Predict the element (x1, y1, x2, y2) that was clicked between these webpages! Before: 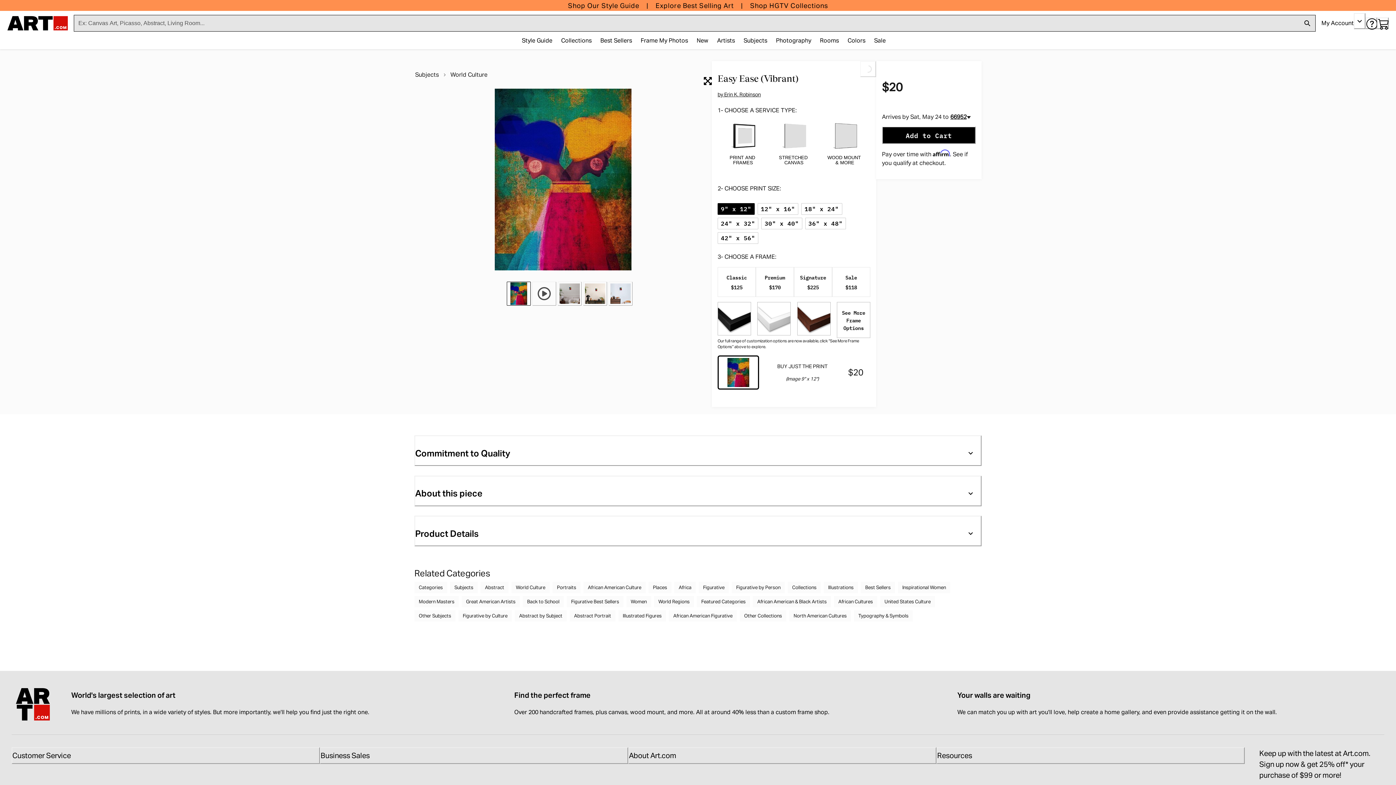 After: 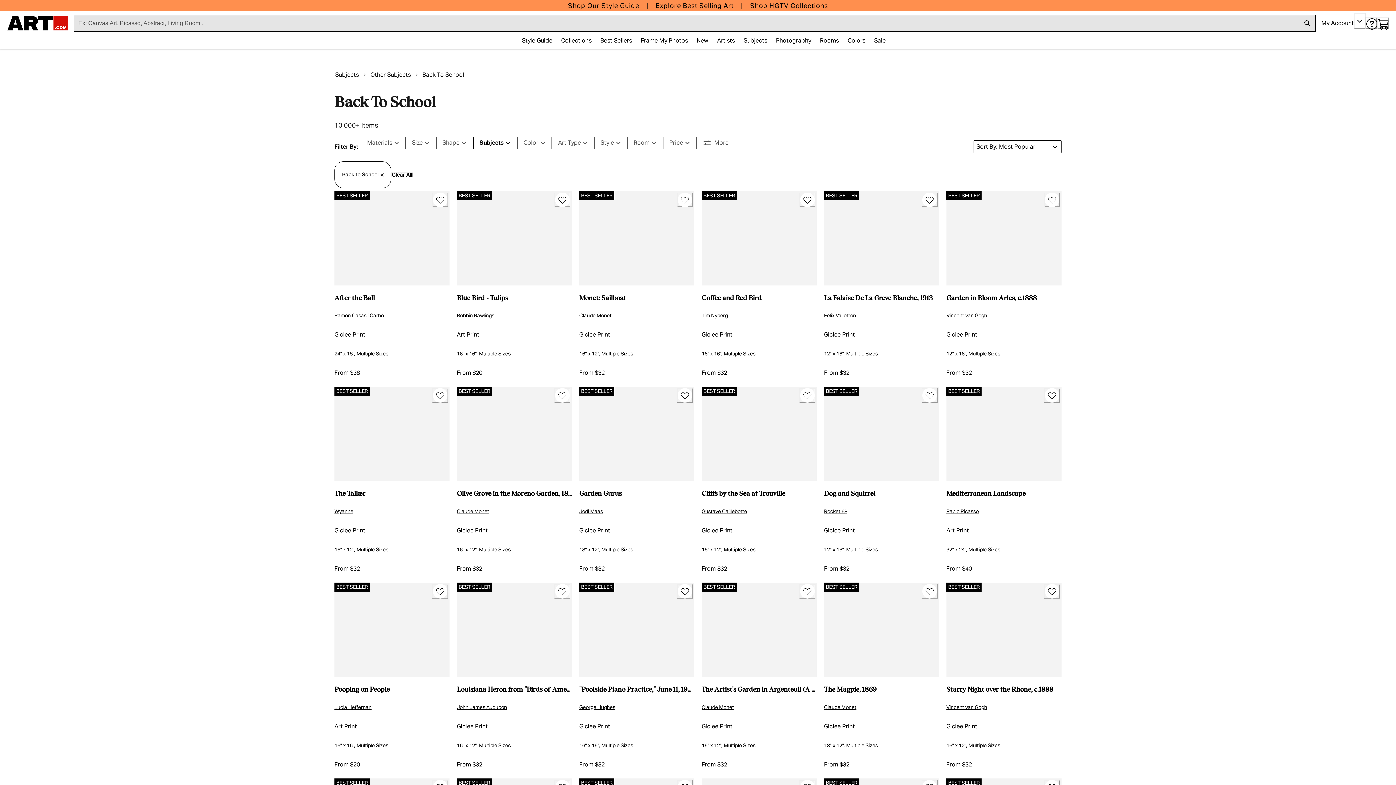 Action: bbox: (522, 596, 564, 607) label: Back to School